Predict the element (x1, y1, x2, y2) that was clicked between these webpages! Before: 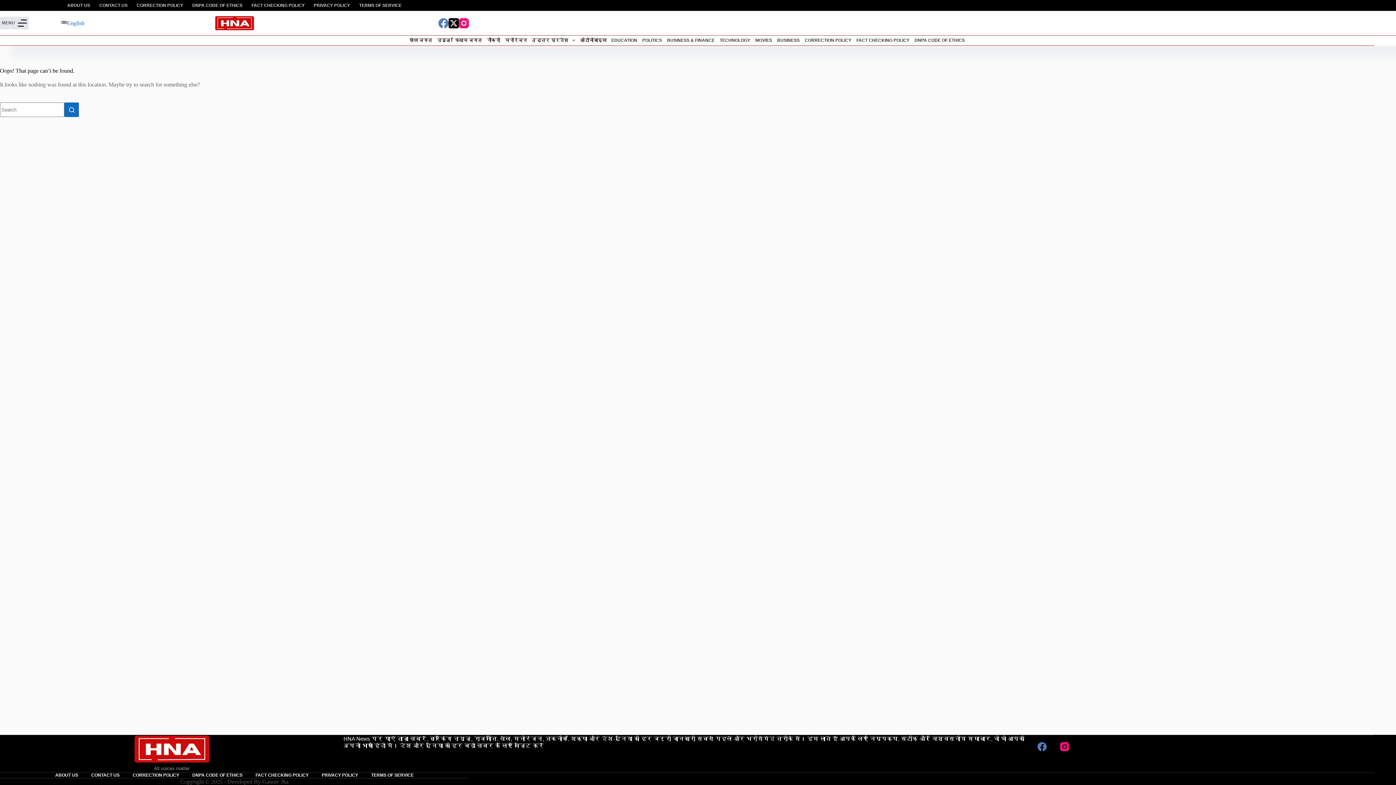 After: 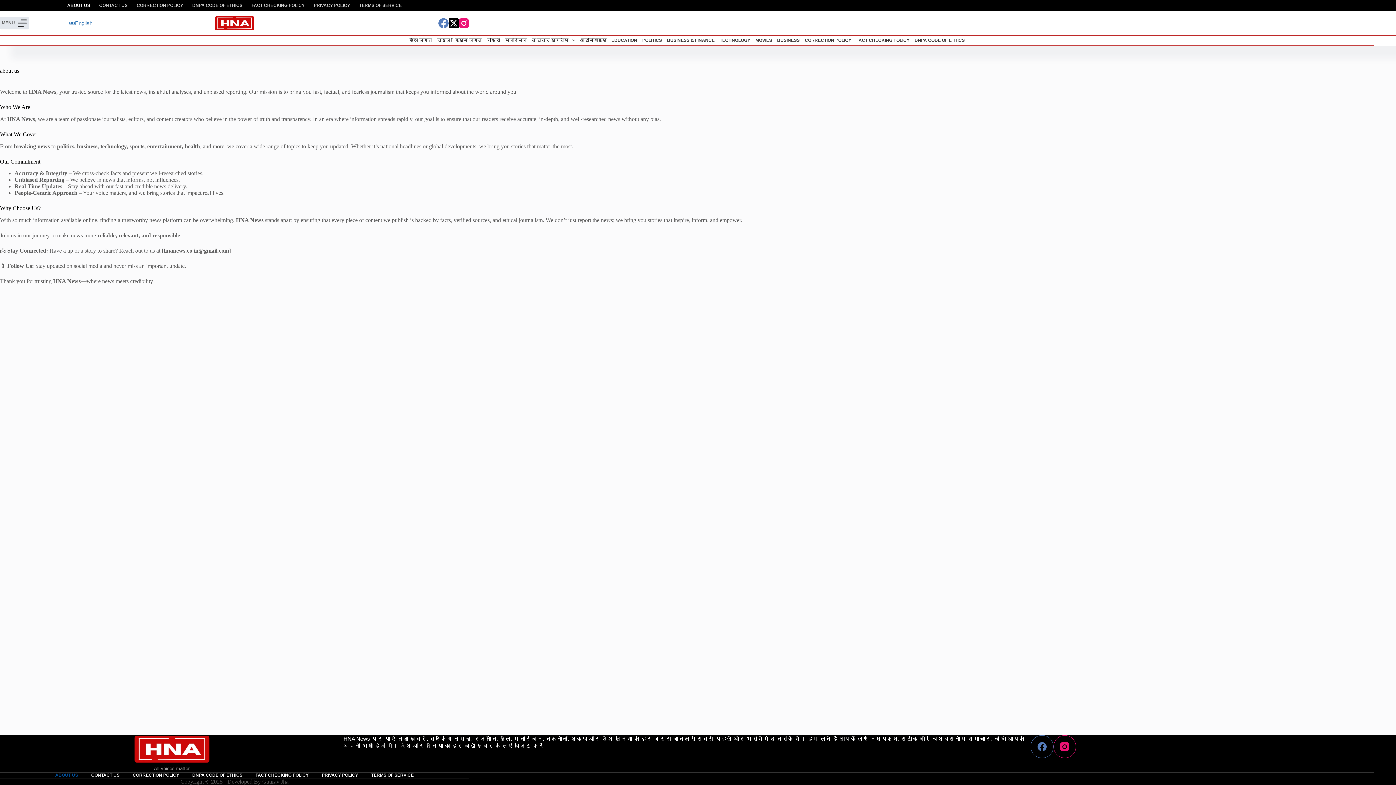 Action: bbox: (48, 773, 84, 778) label: ABOUT US